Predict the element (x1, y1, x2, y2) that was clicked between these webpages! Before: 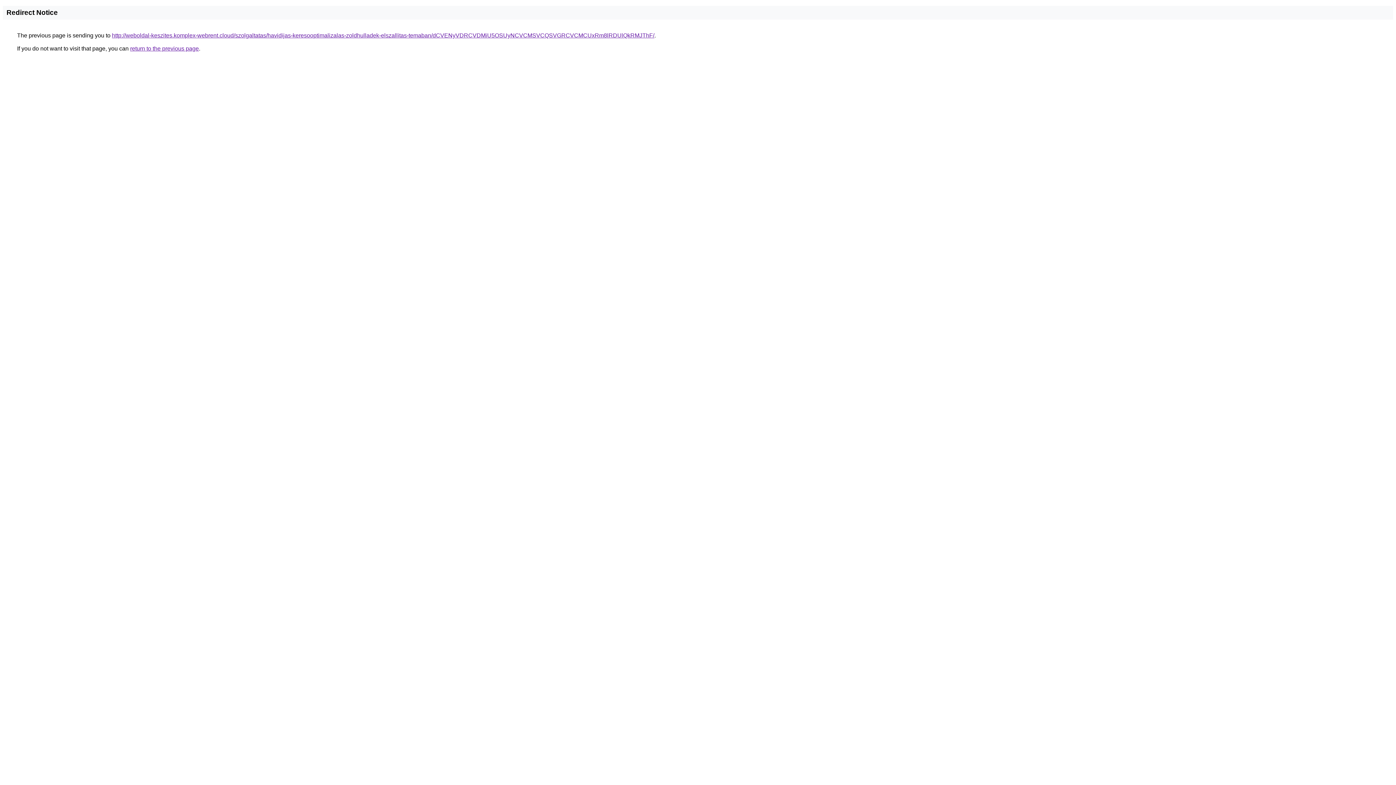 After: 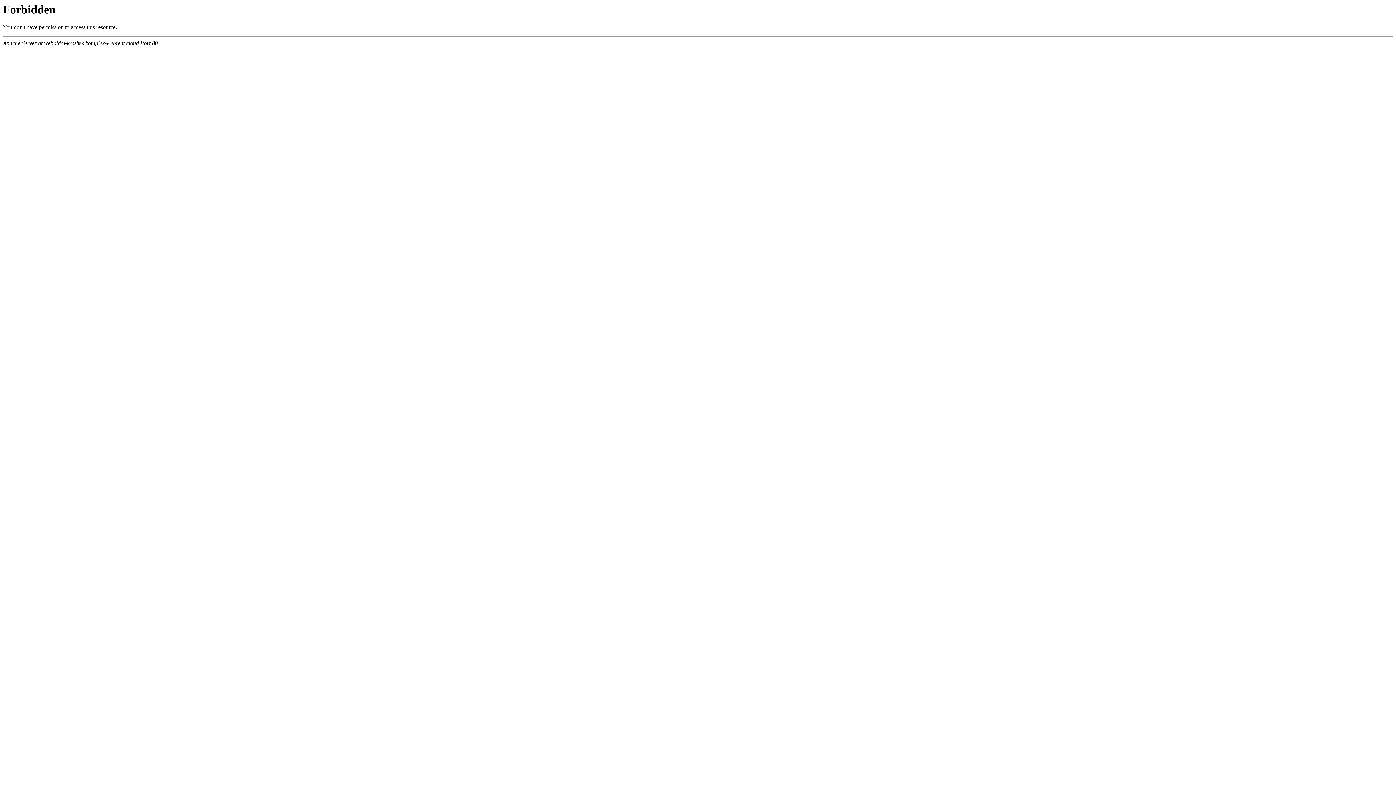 Action: label: http://weboldal-keszites.komplex-webrent.cloud/szolgaltatas/havidijas-keresooptimalizalas-zoldhulladek-elszallitas-temaban/dCVENyVDRCVDMiU5OSUyNCVCMSVCQSVGRCVCMCUxRm8lRDUlQkRMJThF/ bbox: (112, 32, 654, 38)